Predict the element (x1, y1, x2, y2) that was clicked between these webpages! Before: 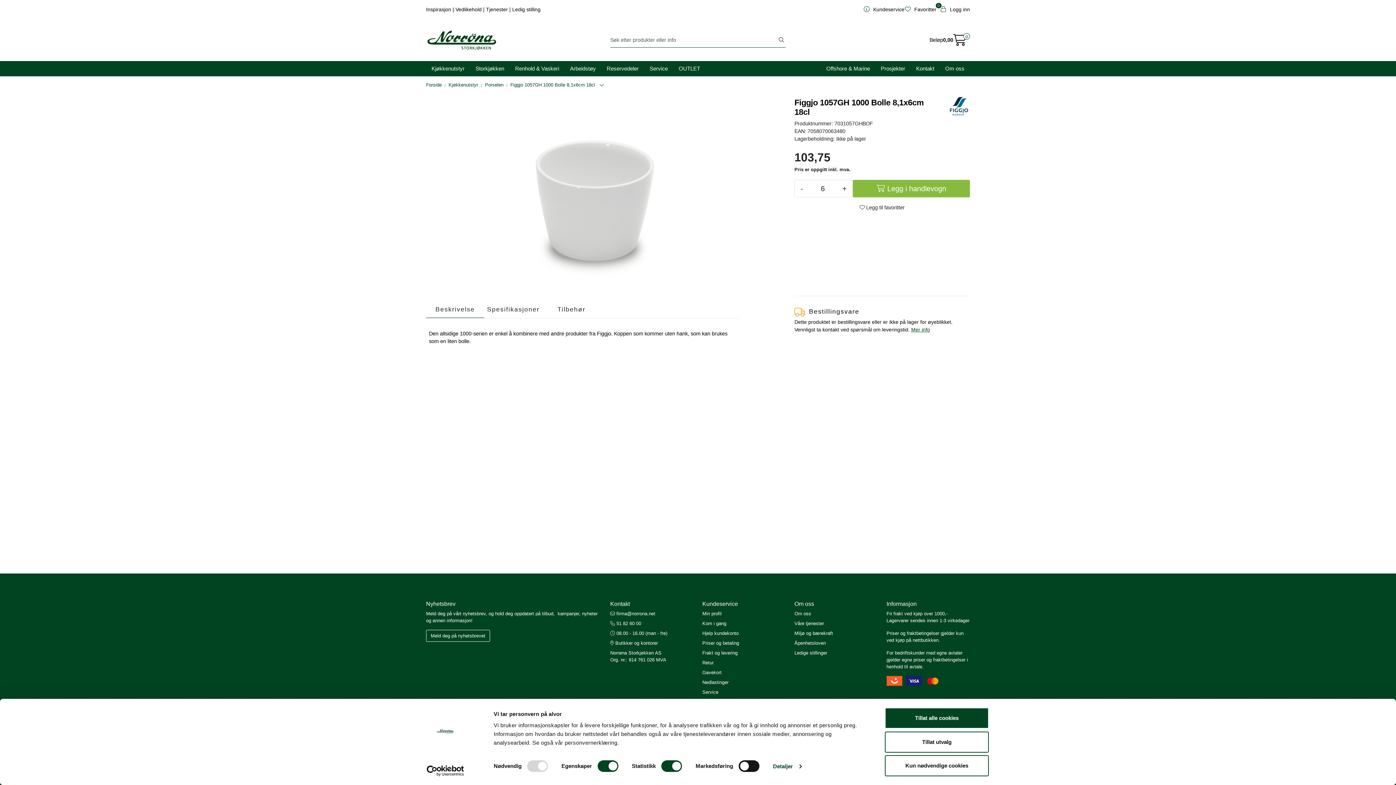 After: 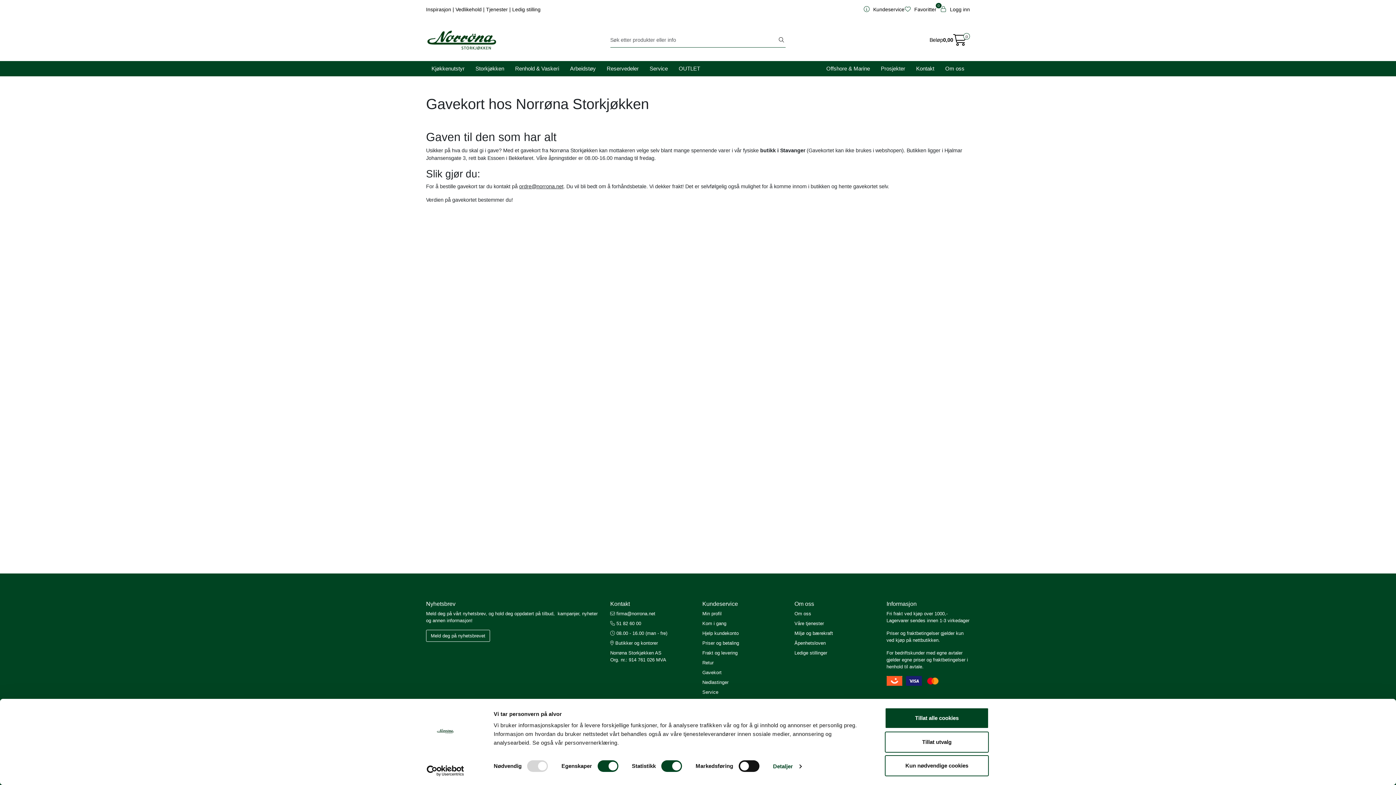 Action: label: Gavekort bbox: (702, 670, 721, 675)